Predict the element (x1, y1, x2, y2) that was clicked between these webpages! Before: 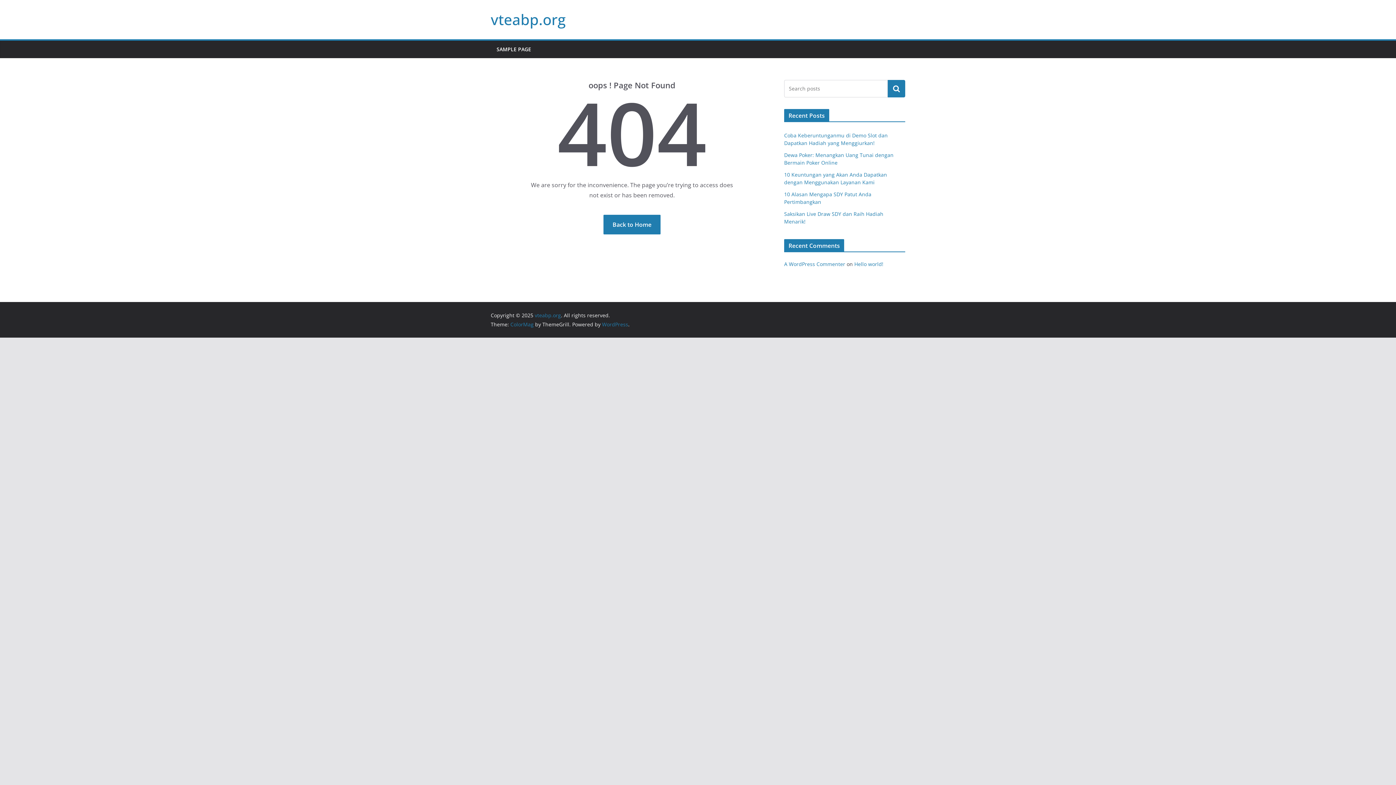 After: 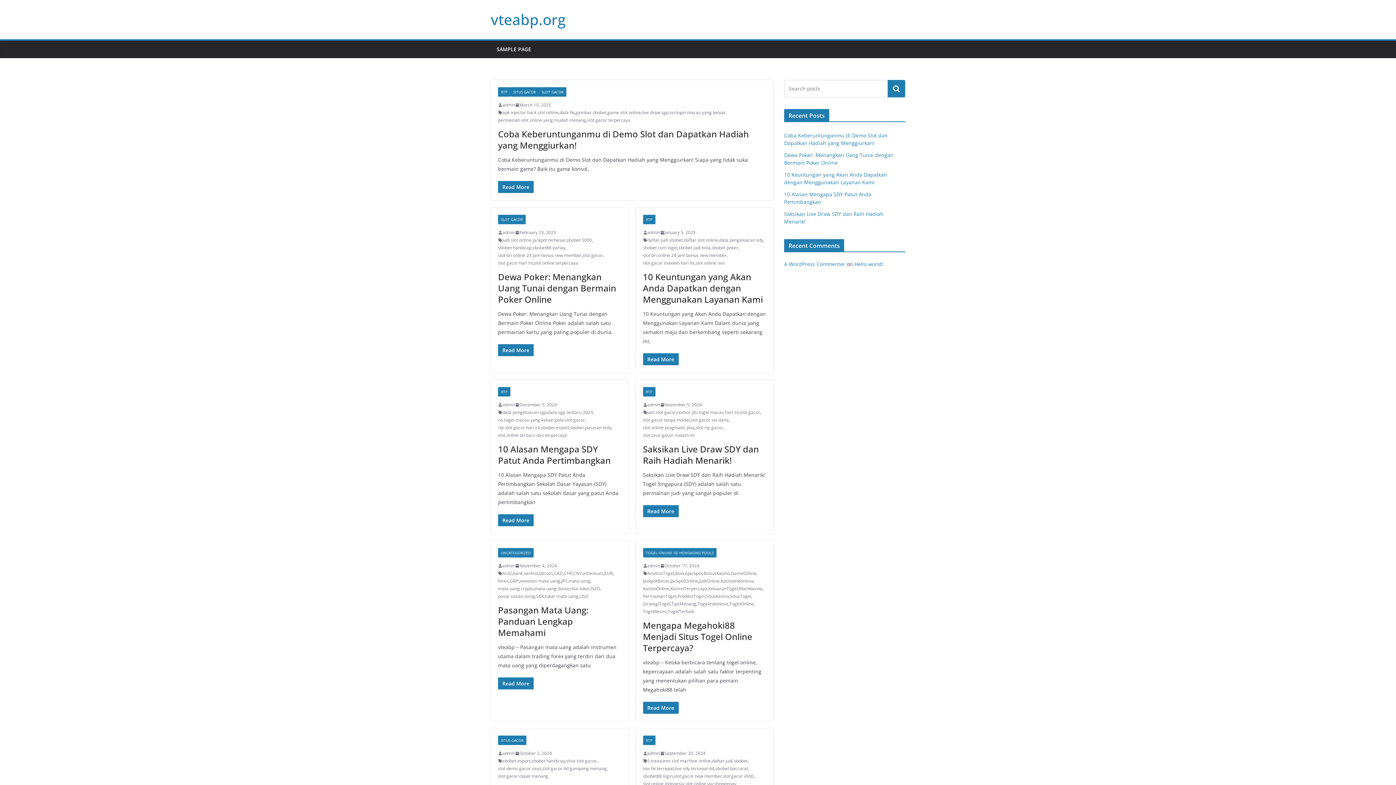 Action: bbox: (534, 312, 561, 318) label: vteabp.org